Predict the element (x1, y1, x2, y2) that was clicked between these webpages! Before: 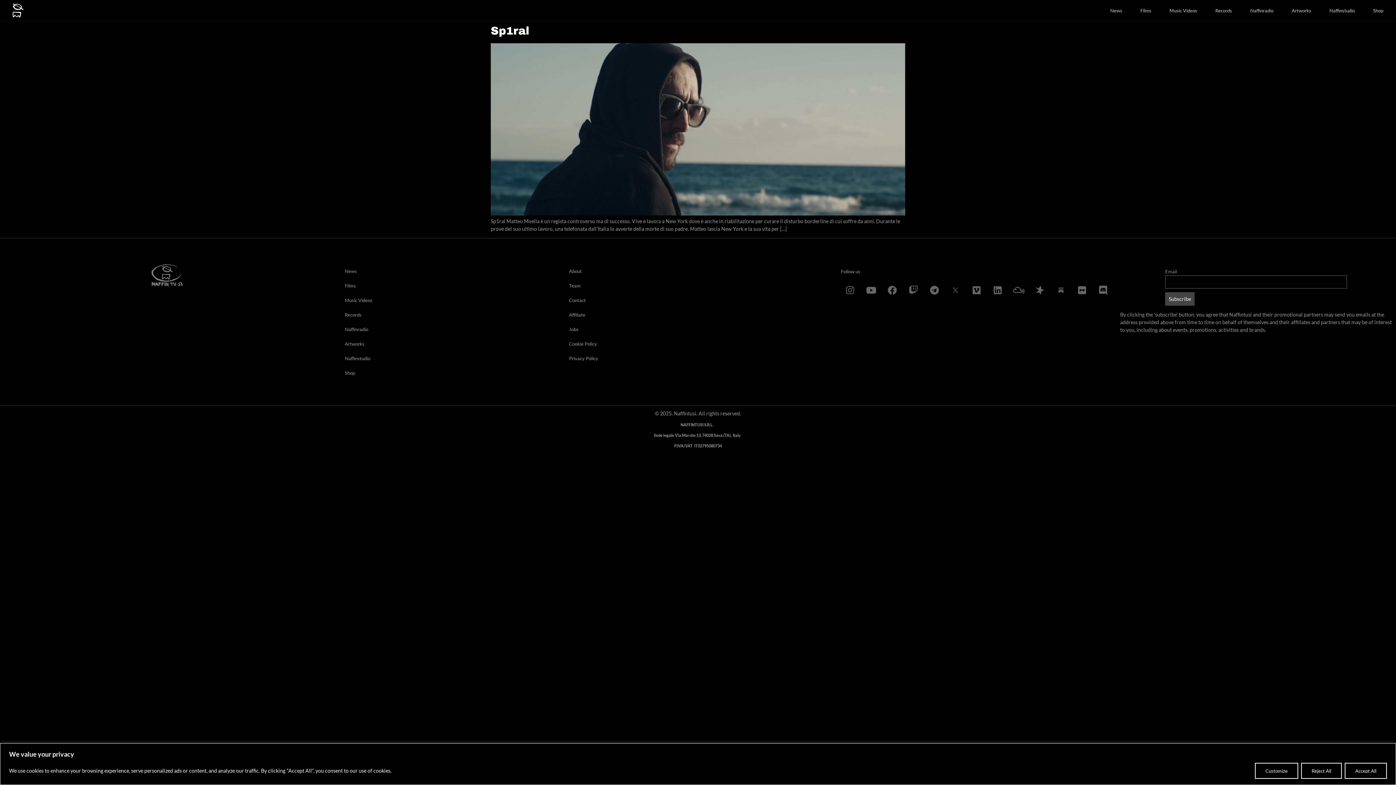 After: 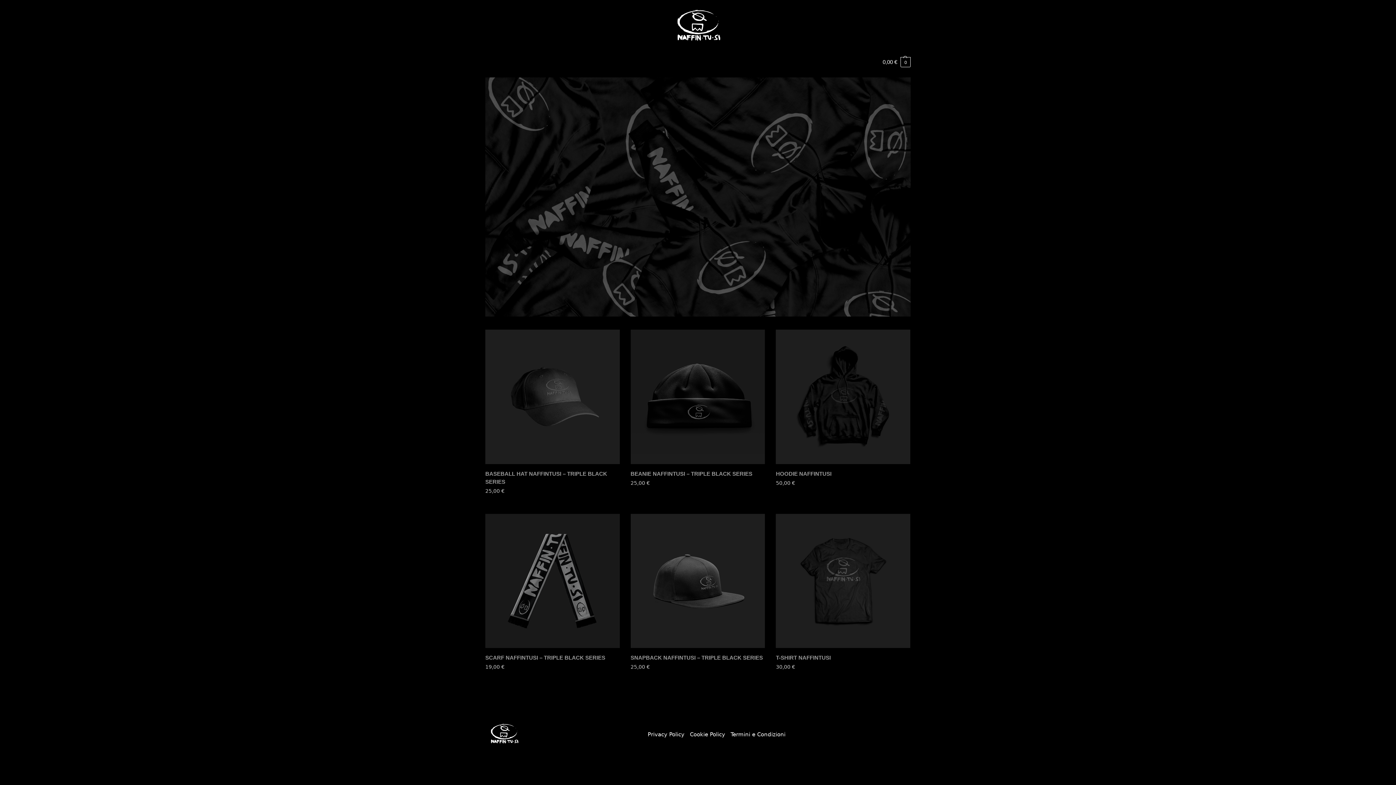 Action: label: Shop bbox: (1364, 5, 1392, 15)